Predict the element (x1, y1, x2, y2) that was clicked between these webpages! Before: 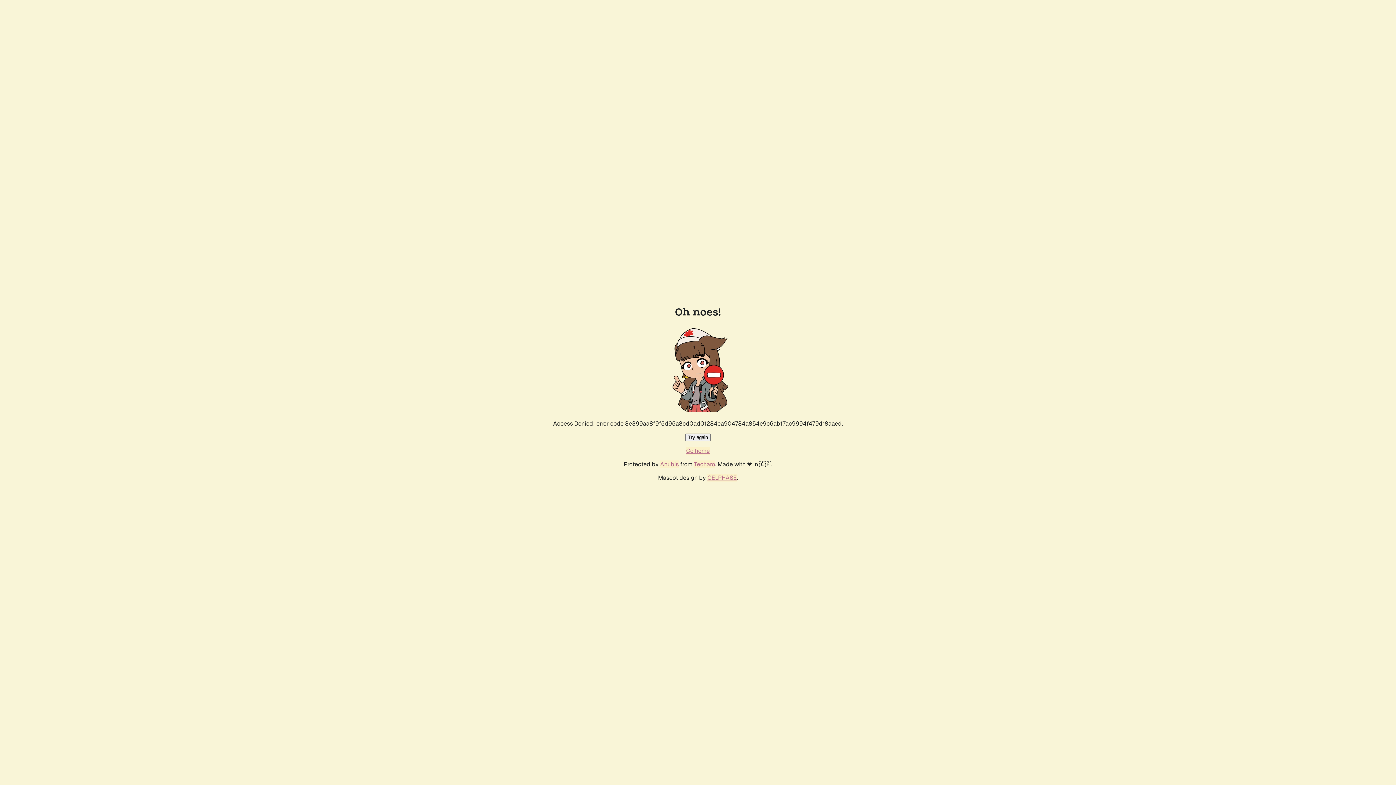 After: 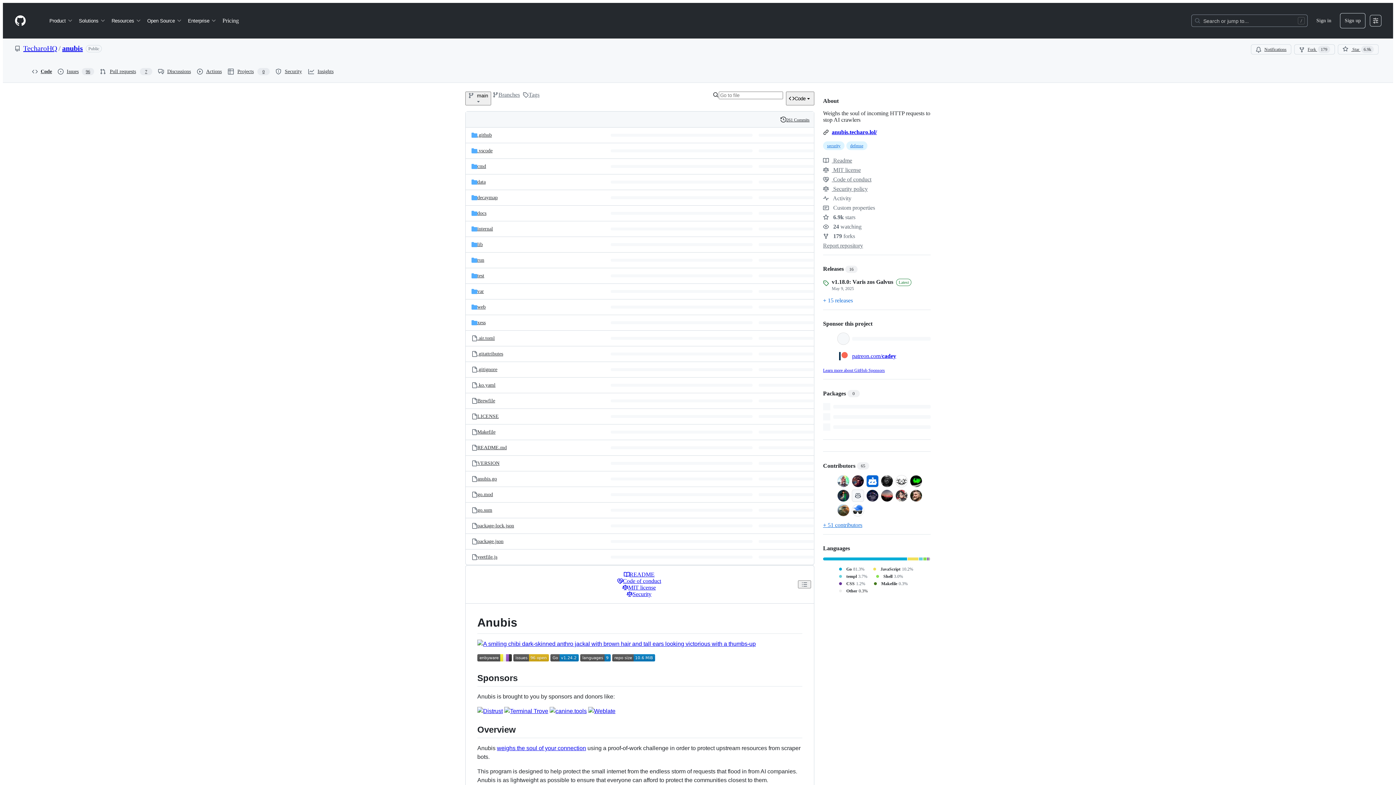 Action: bbox: (660, 460, 678, 468) label: Anubis